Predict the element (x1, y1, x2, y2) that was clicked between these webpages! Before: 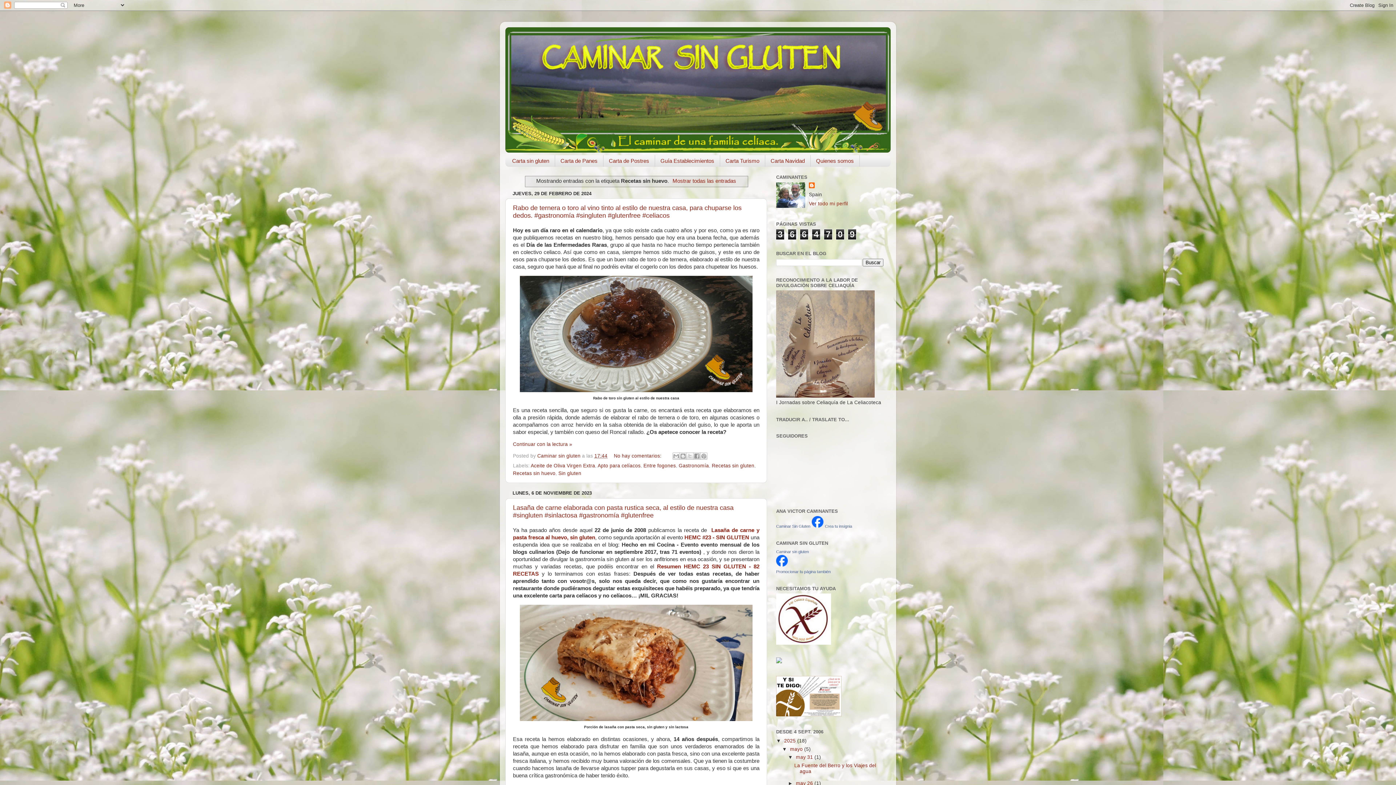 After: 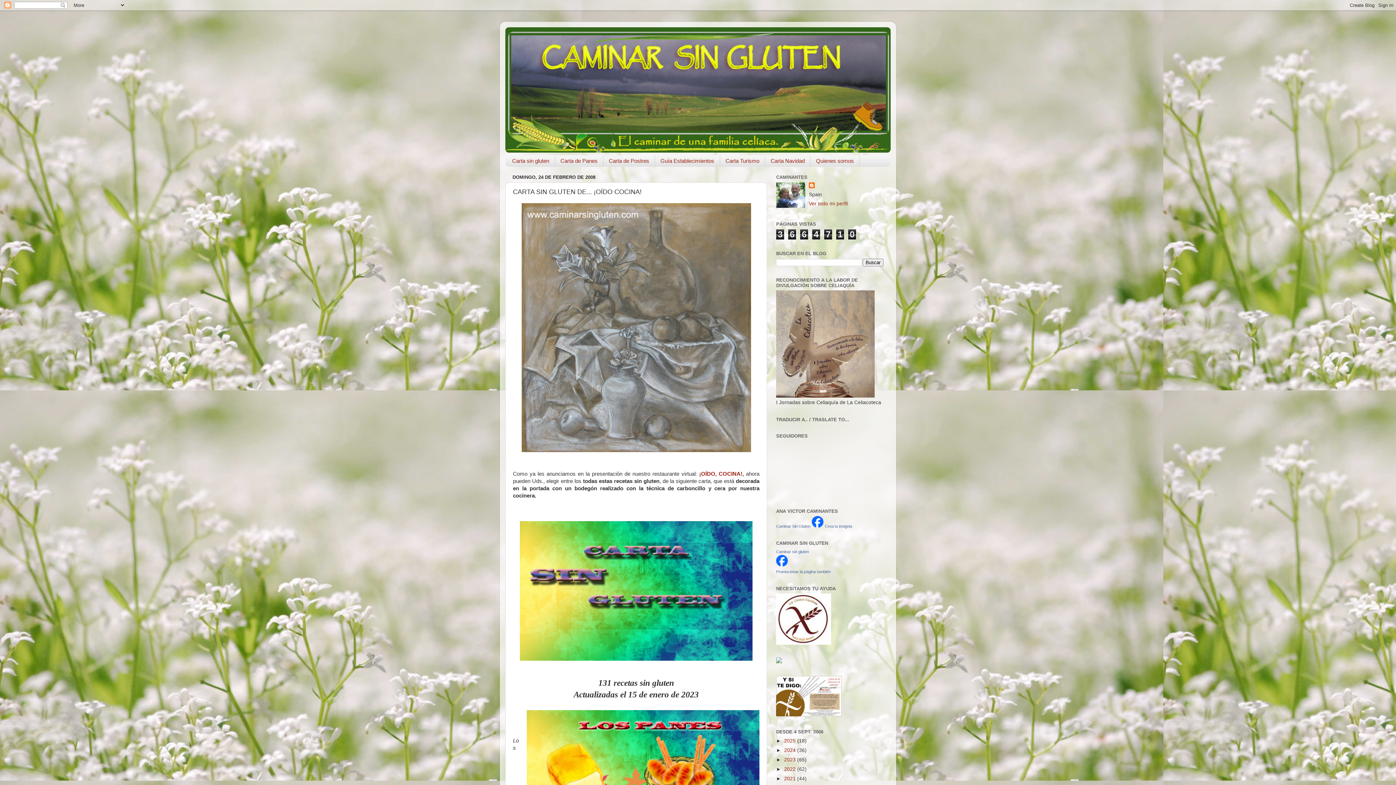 Action: label: Carta sin gluten bbox: (505, 155, 555, 166)